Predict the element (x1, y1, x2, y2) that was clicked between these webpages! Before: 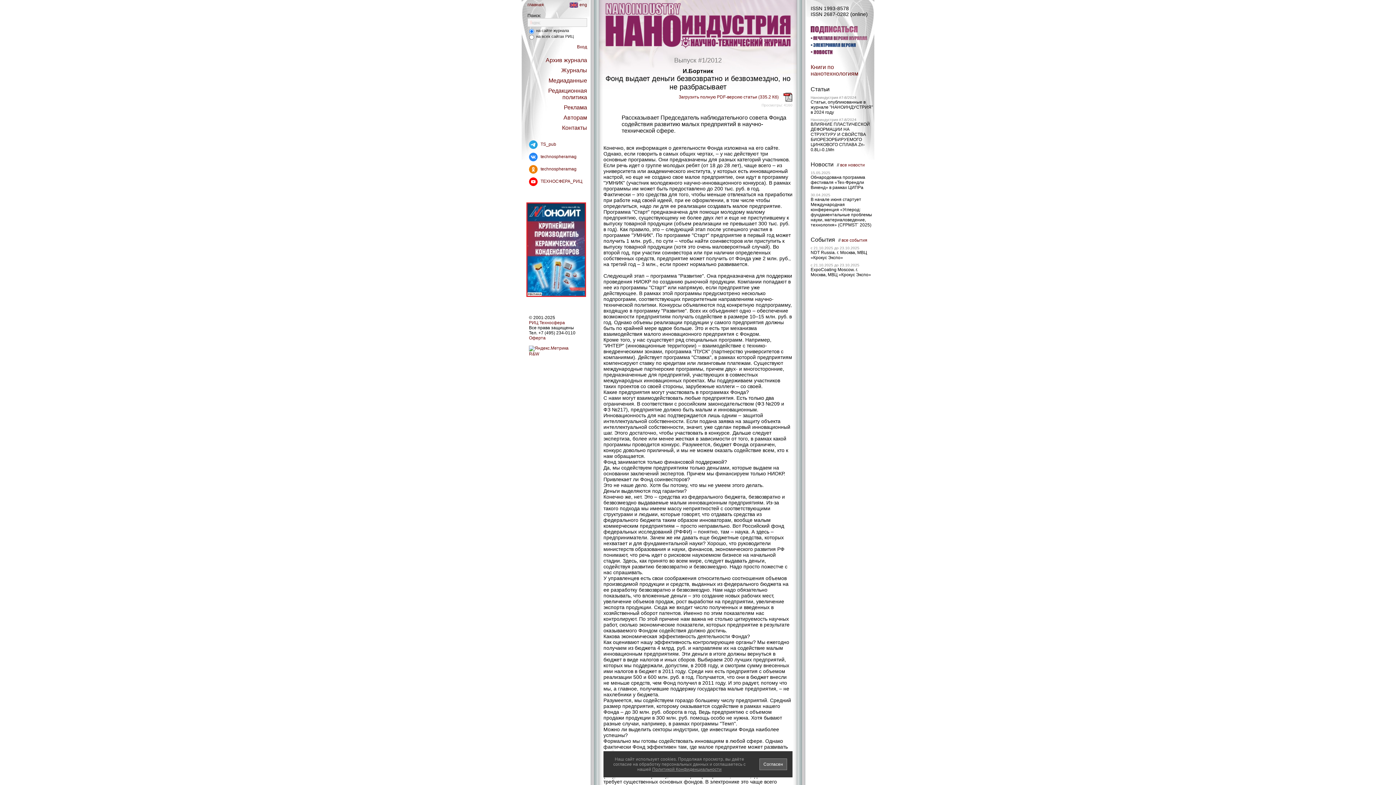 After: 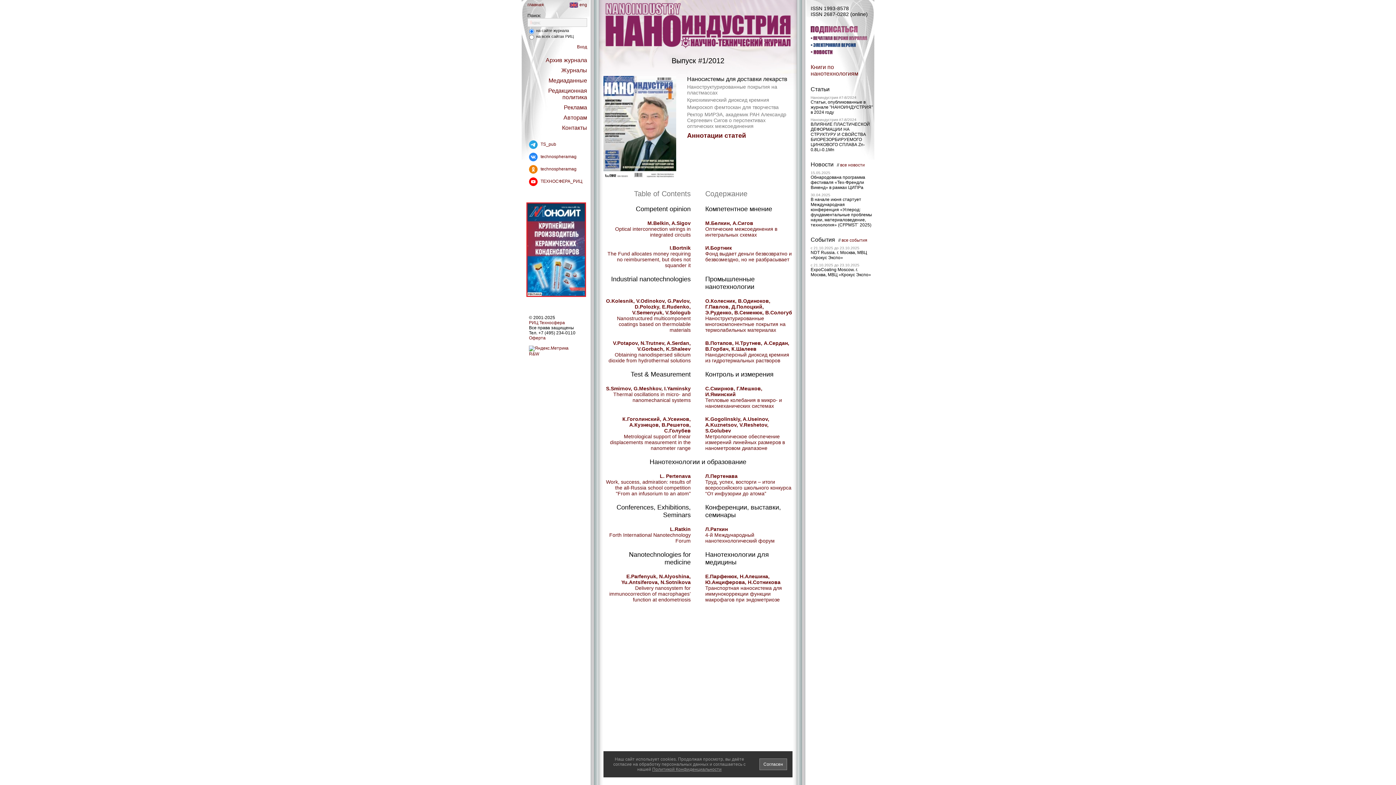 Action: bbox: (674, 56, 722, 64) label: Выпуск #1/2012